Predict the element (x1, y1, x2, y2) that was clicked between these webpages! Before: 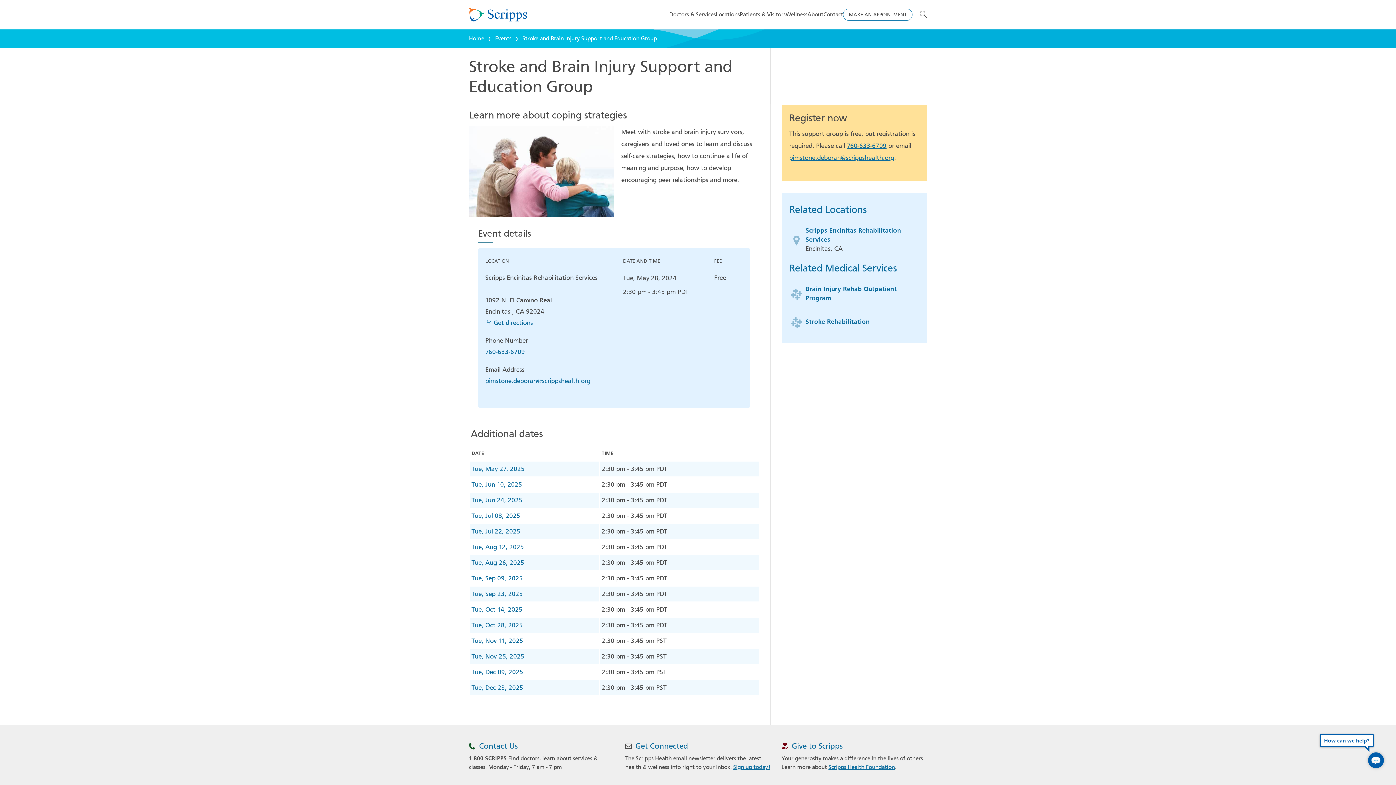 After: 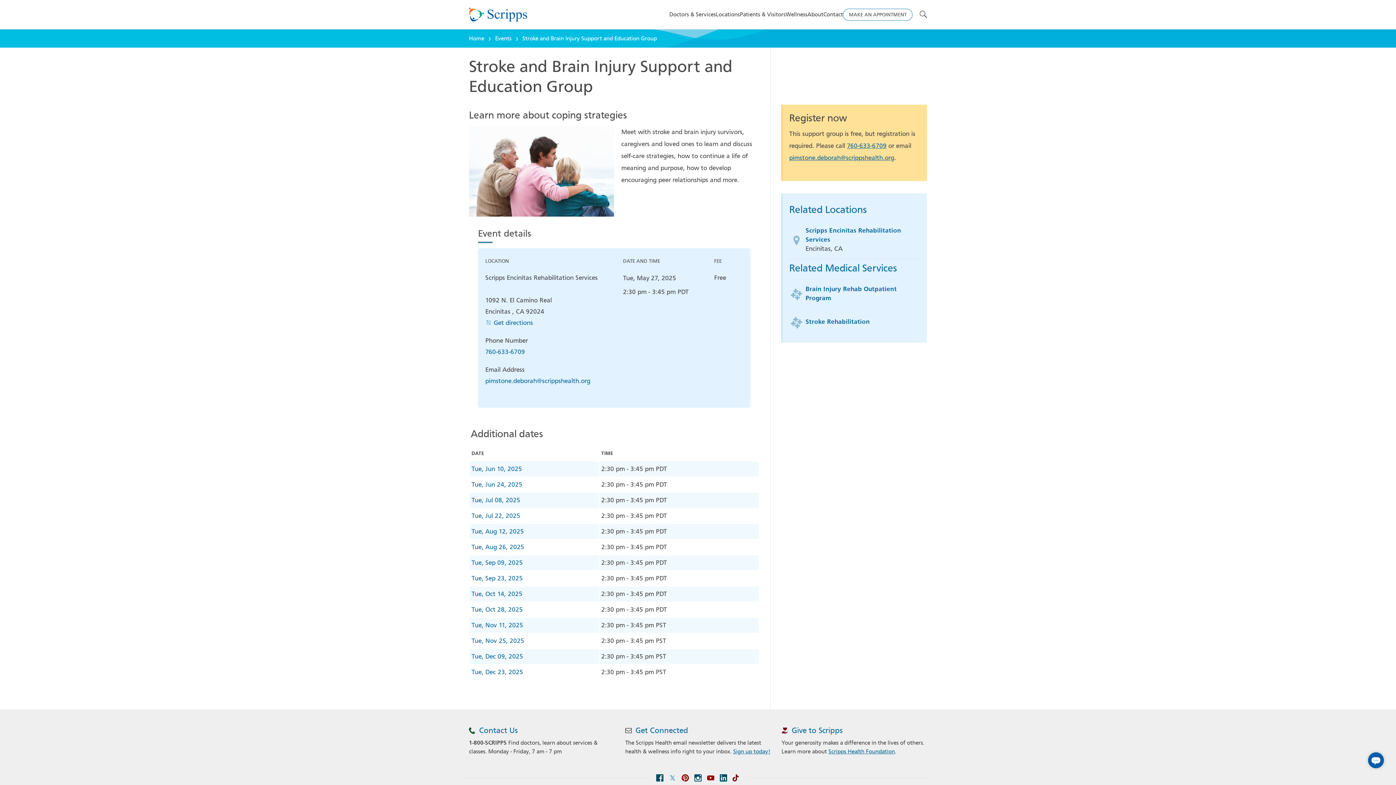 Action: bbox: (471, 465, 524, 473) label: Tue, May 27, 2025